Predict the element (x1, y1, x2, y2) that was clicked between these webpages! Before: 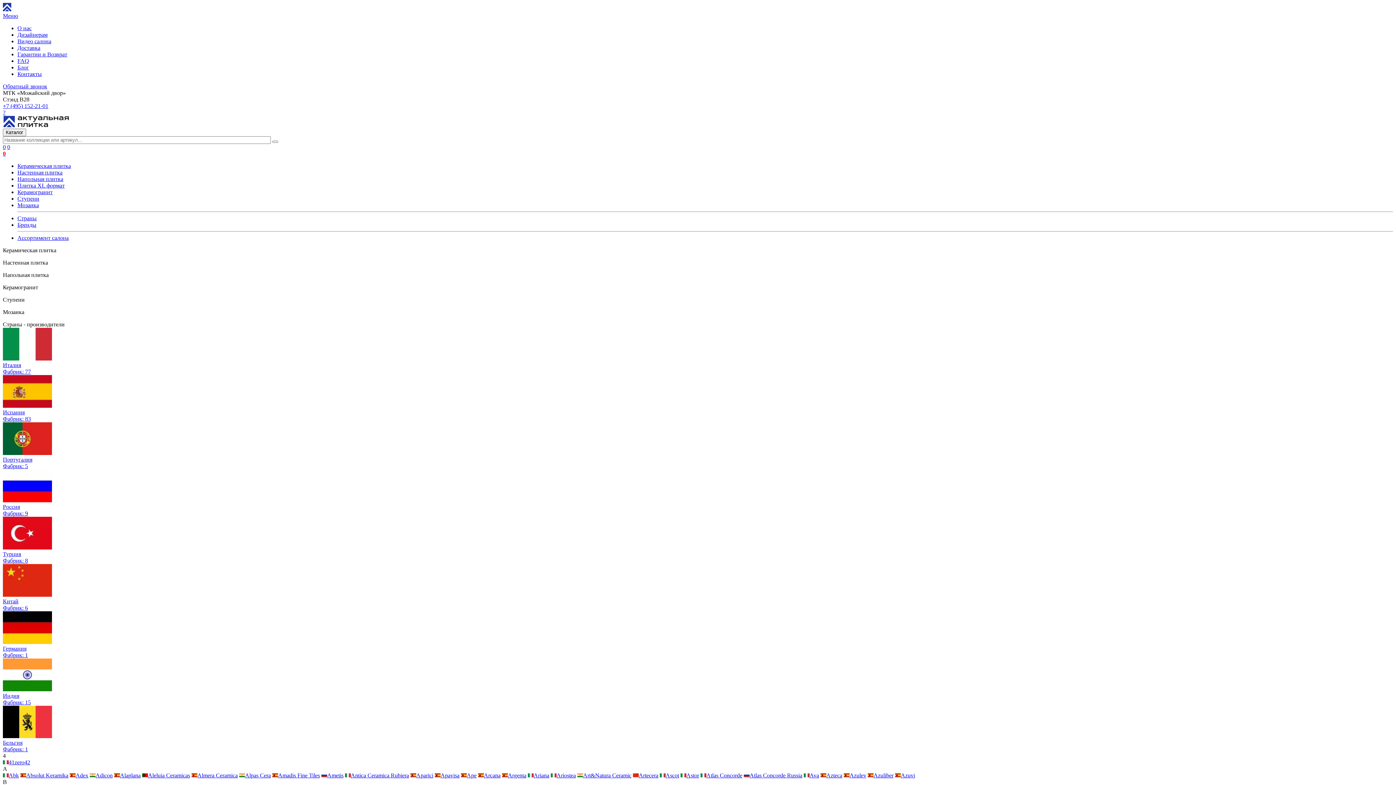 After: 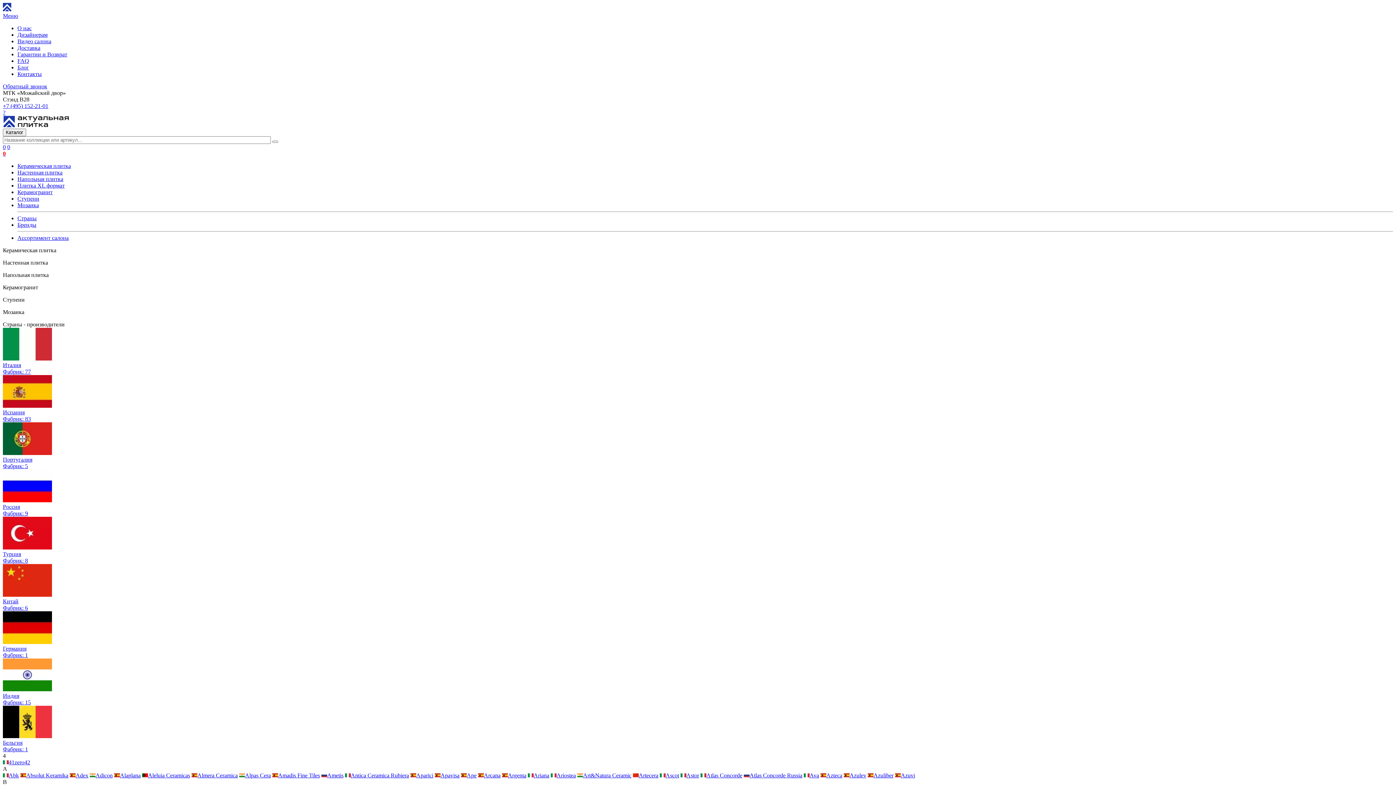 Action: bbox: (680, 772, 699, 778) label: Astor